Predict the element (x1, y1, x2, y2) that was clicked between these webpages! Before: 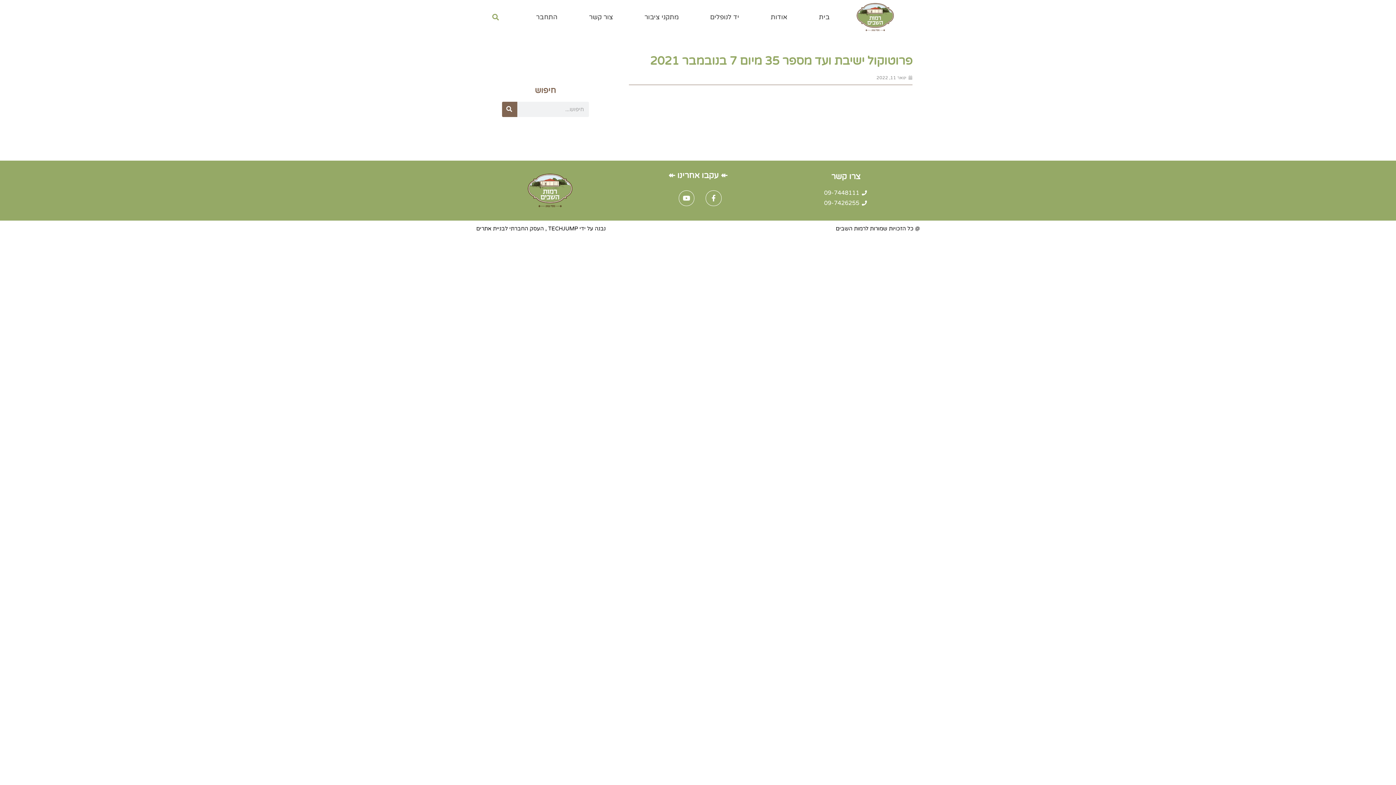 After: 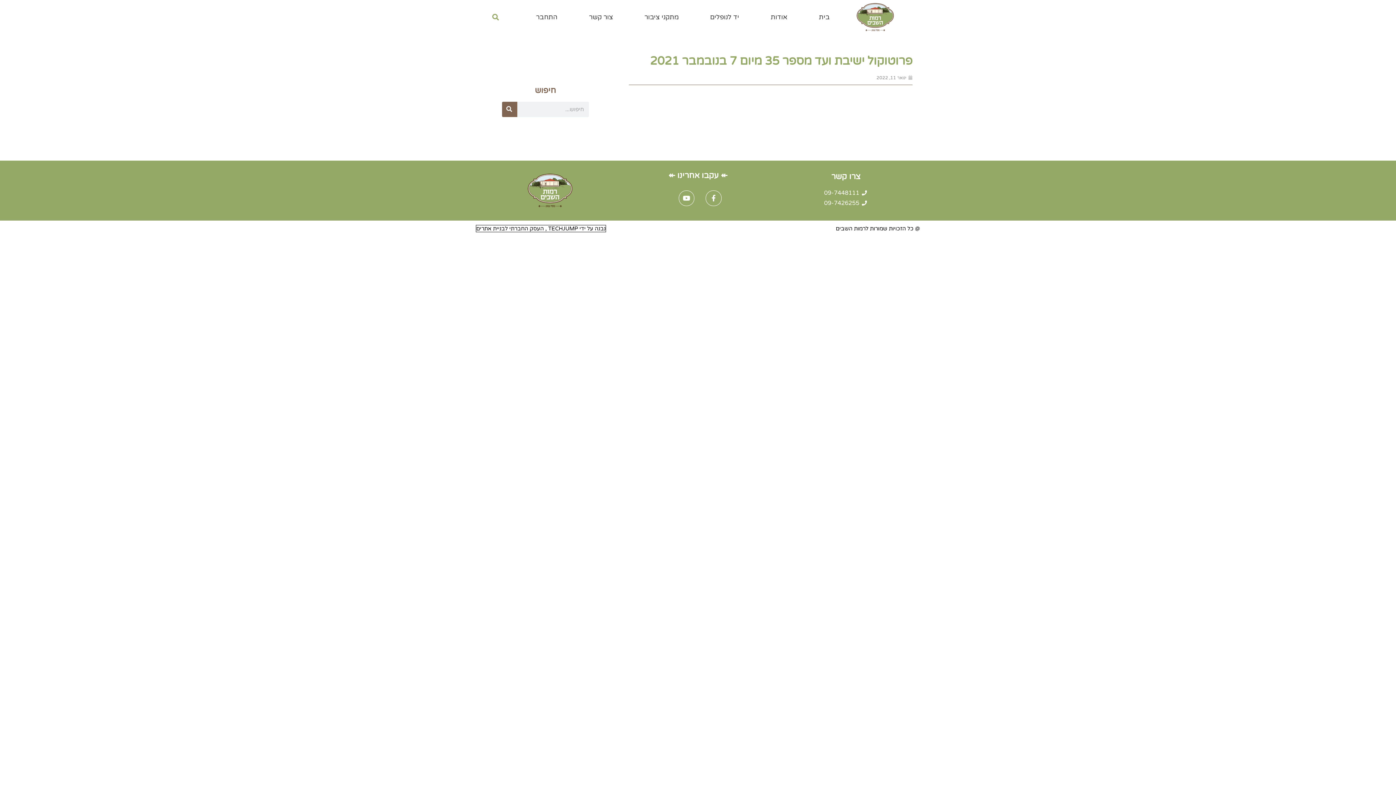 Action: bbox: (476, 225, 605, 231) label: נבנה על ידי TECHJUMP , העסק החברתי לבניית אתרים